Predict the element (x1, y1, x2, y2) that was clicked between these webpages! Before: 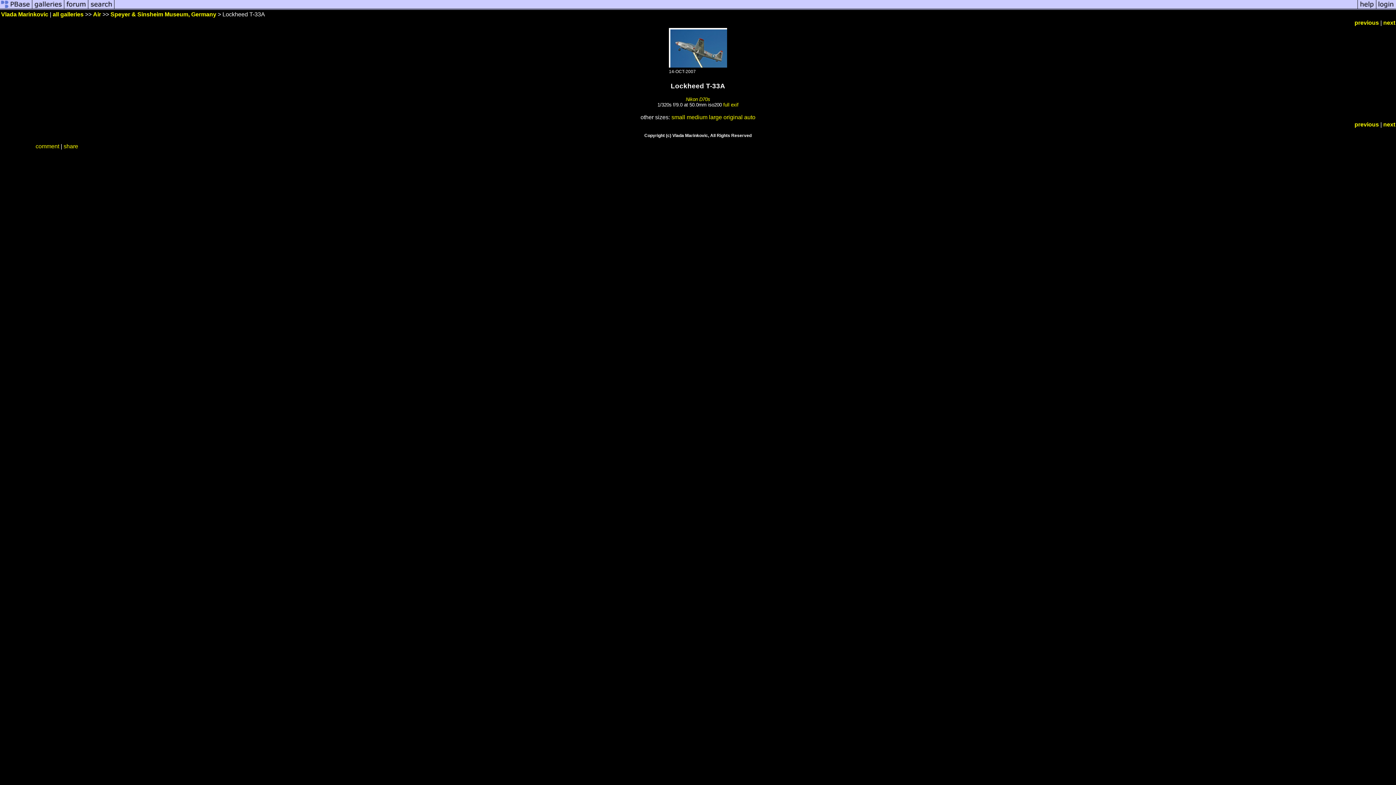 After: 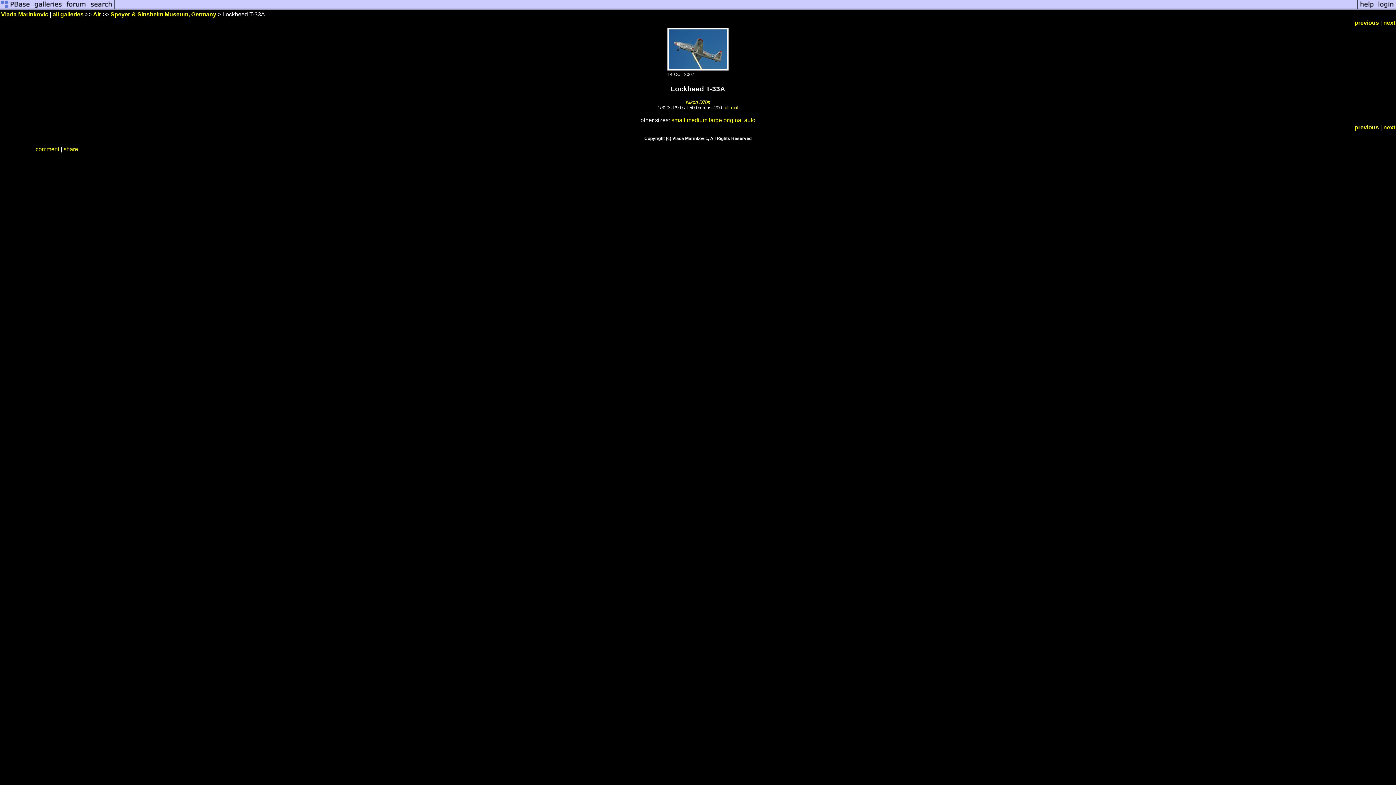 Action: bbox: (671, 114, 685, 120) label: small